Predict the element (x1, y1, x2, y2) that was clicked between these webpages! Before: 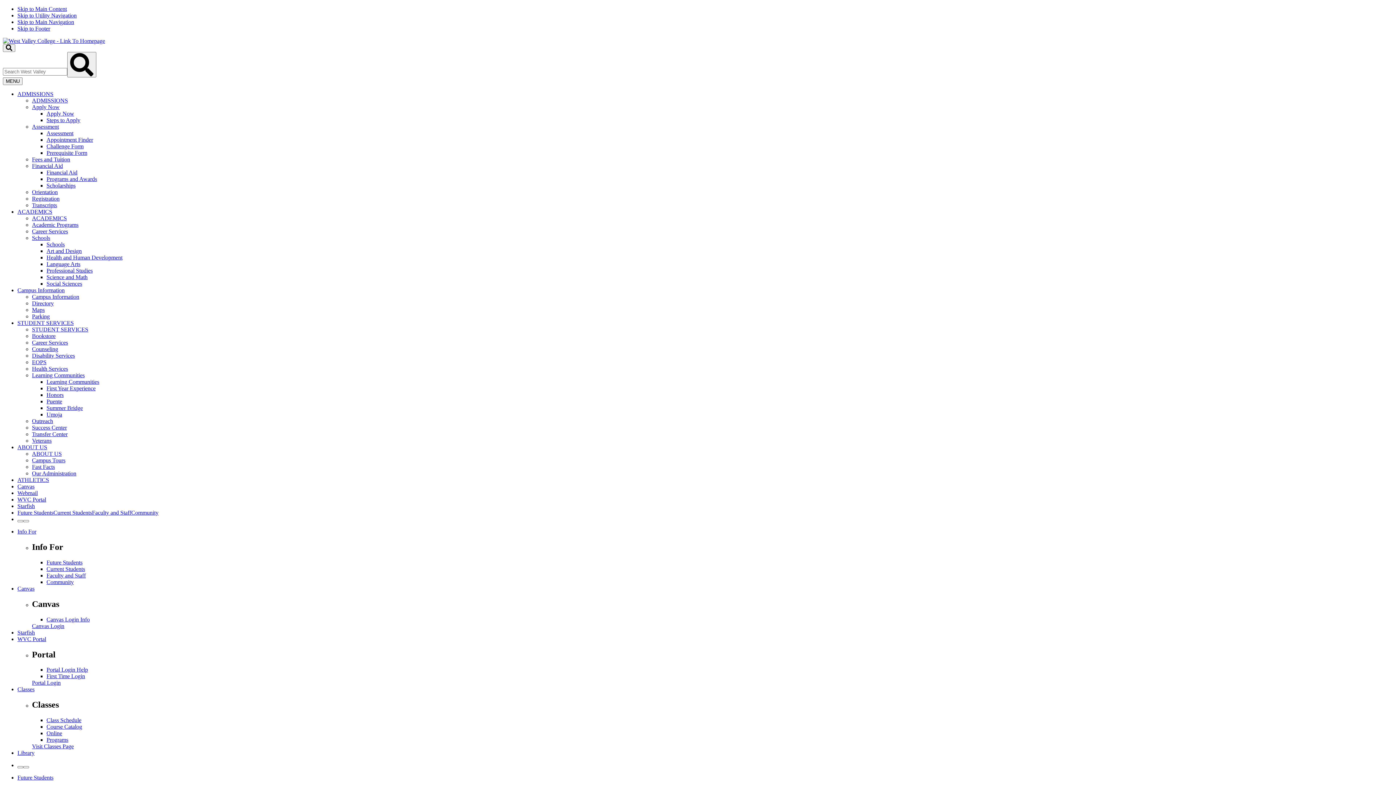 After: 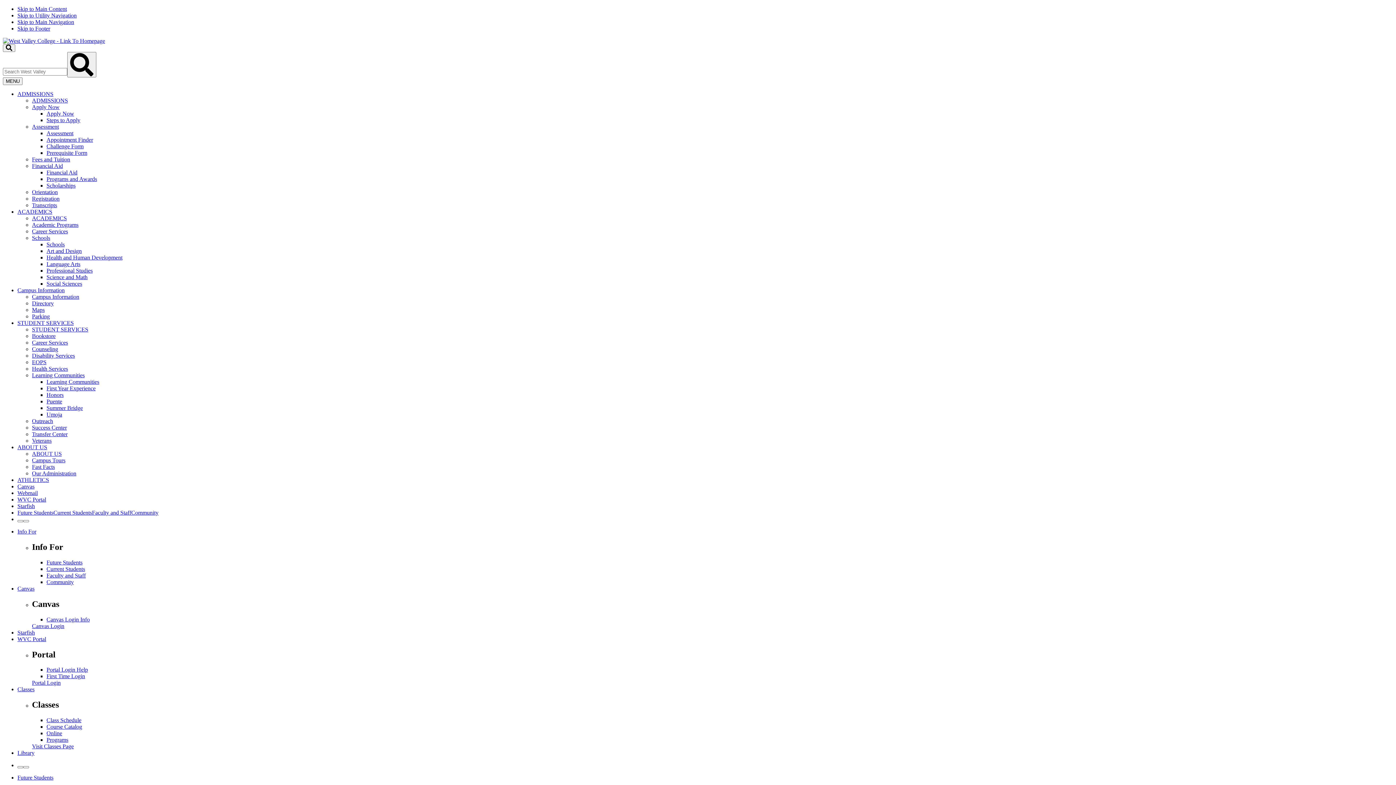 Action: bbox: (32, 215, 66, 221) label: ACADEMICS